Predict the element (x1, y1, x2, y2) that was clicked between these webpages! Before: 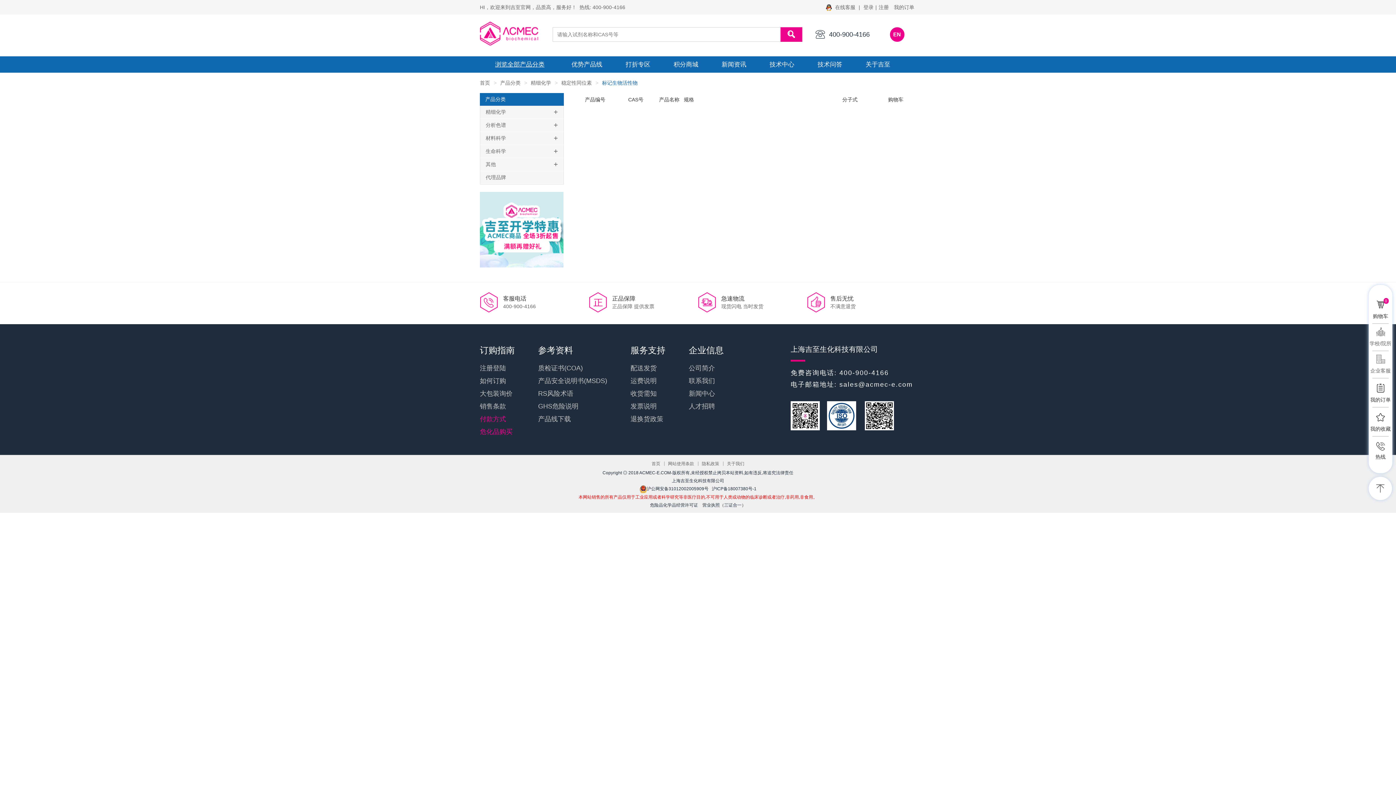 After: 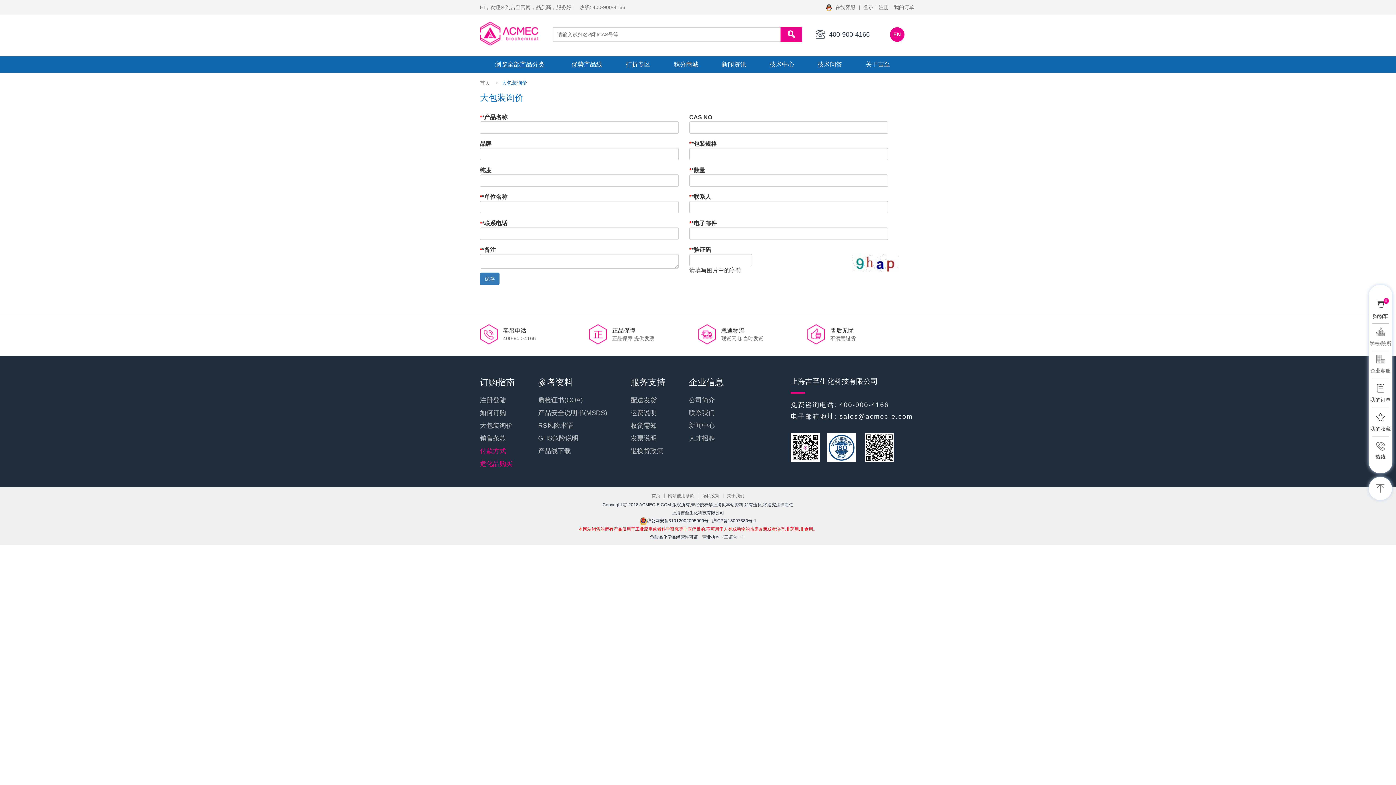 Action: label: 大包装询价 bbox: (480, 390, 512, 397)